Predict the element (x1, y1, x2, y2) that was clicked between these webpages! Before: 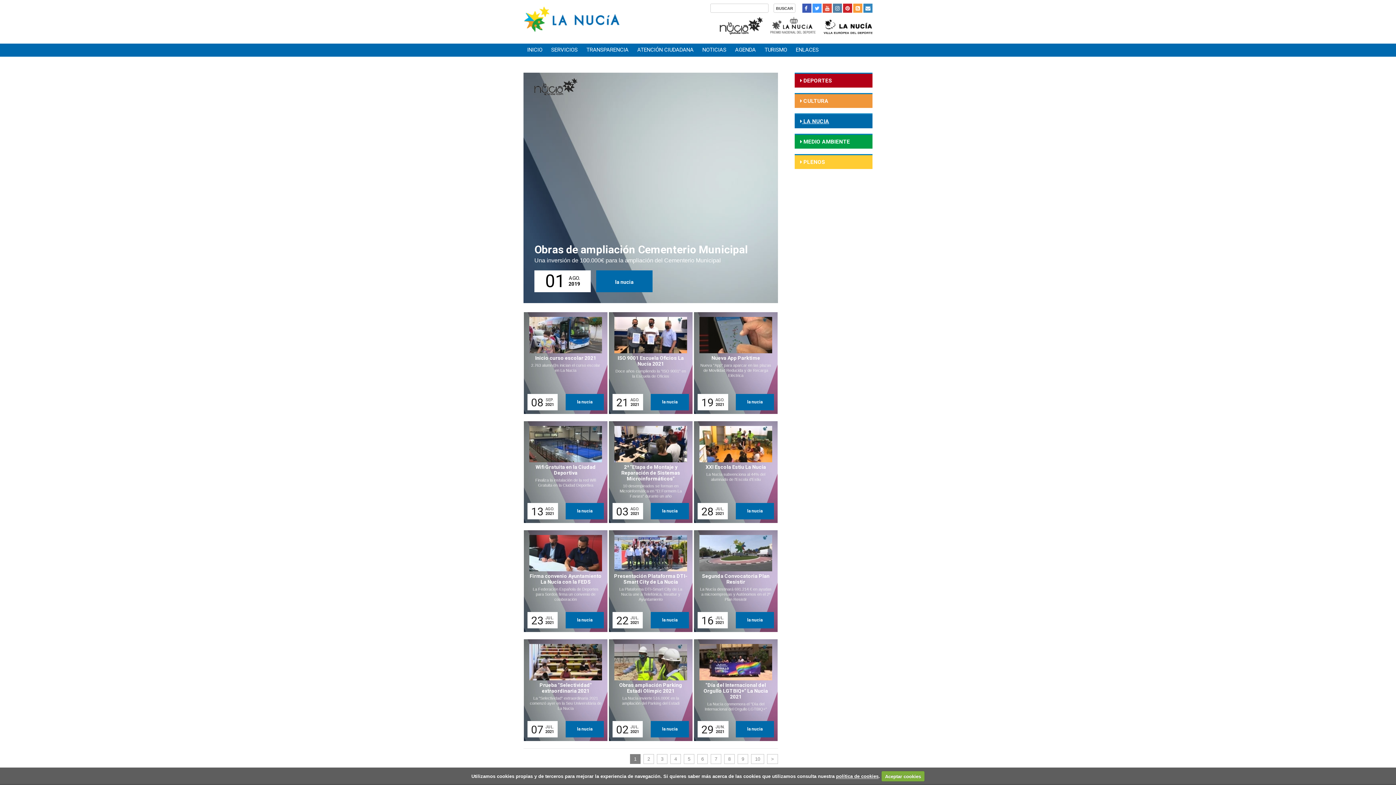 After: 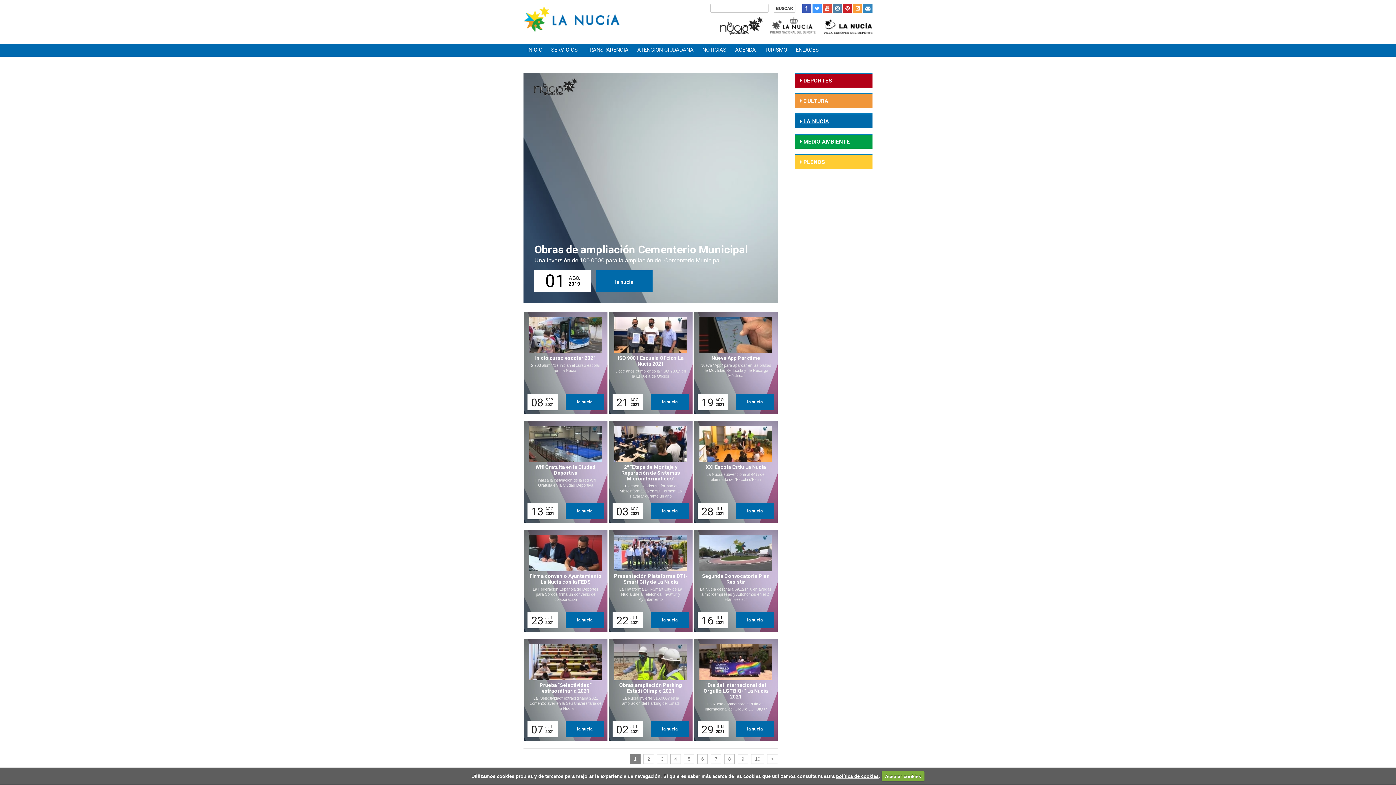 Action: bbox: (630, 754, 640, 764) label: 1